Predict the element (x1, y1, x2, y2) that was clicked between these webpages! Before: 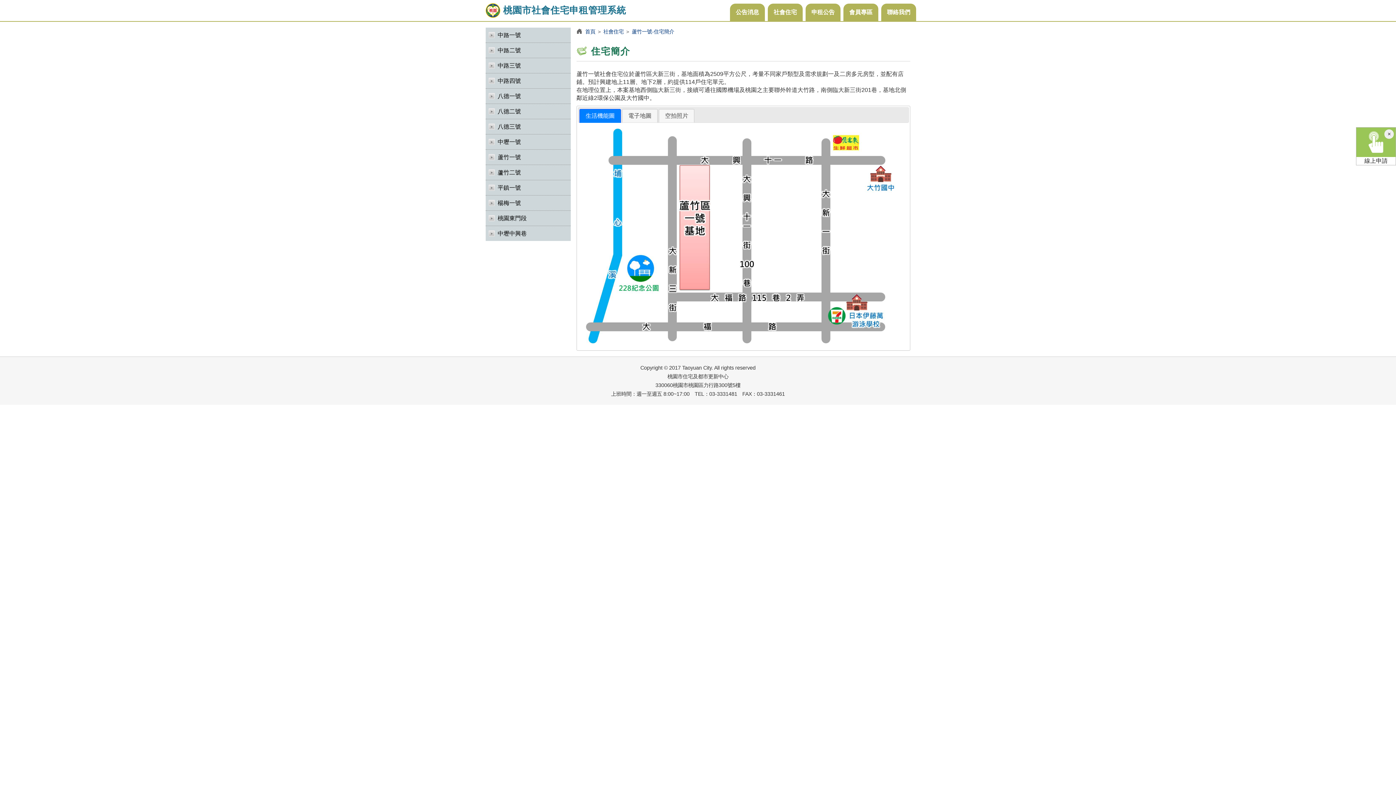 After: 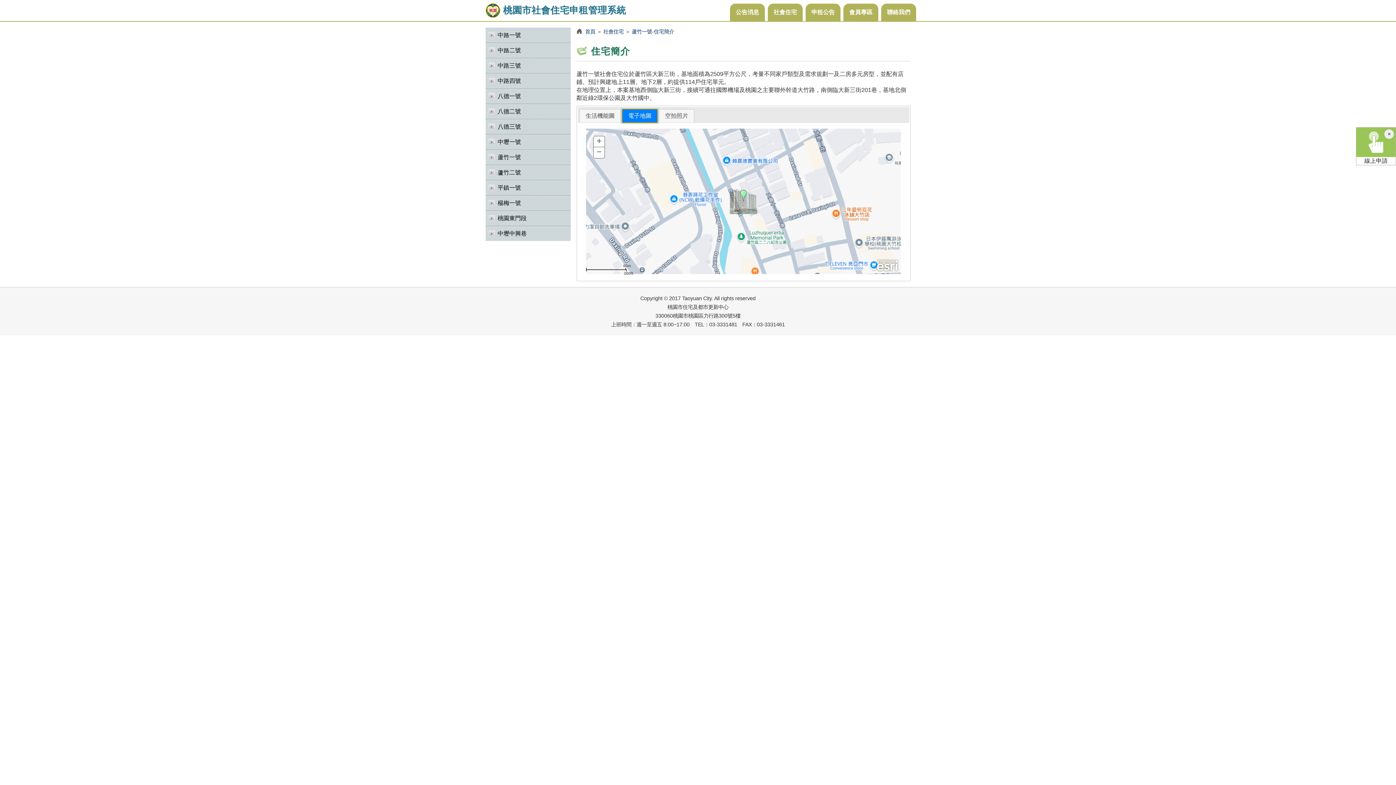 Action: label: 電子地圖 bbox: (622, 109, 657, 122)